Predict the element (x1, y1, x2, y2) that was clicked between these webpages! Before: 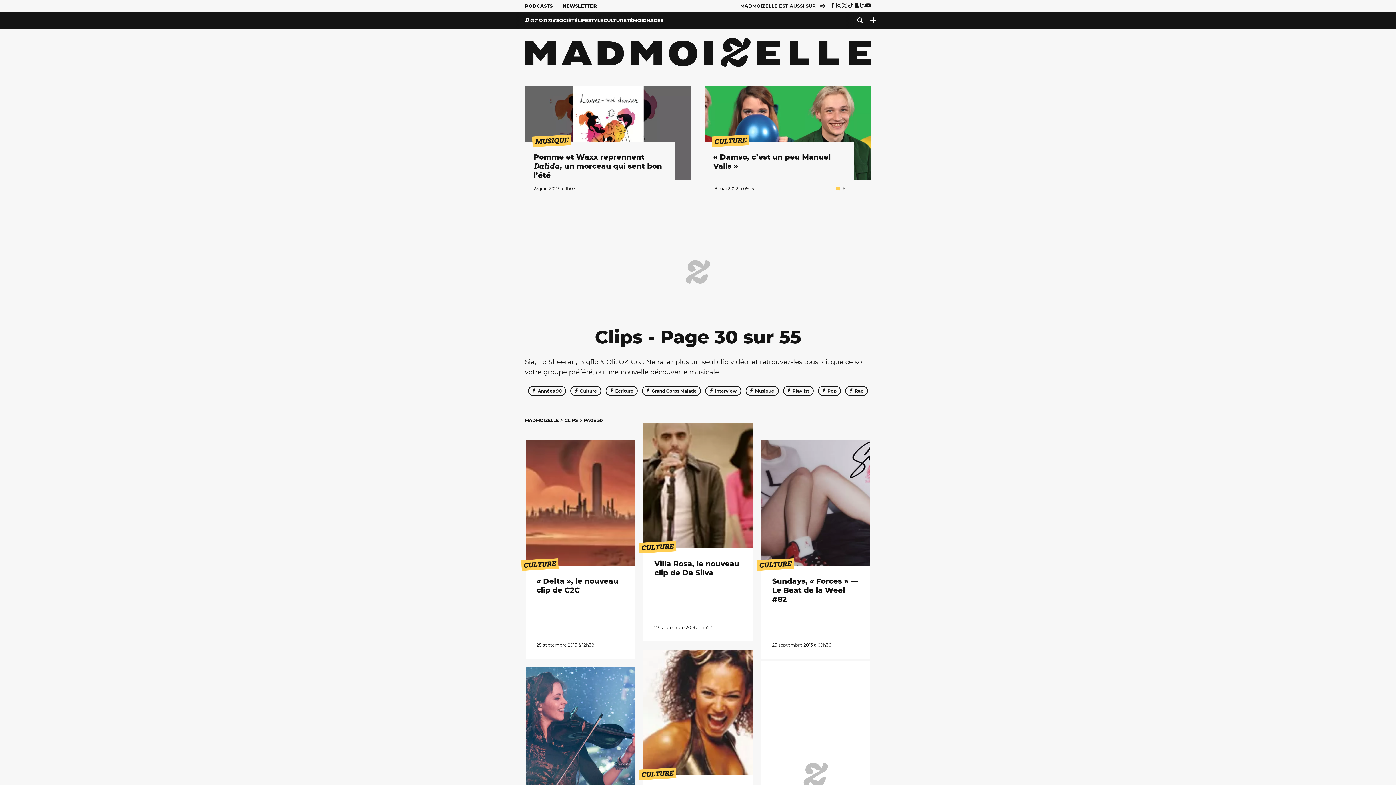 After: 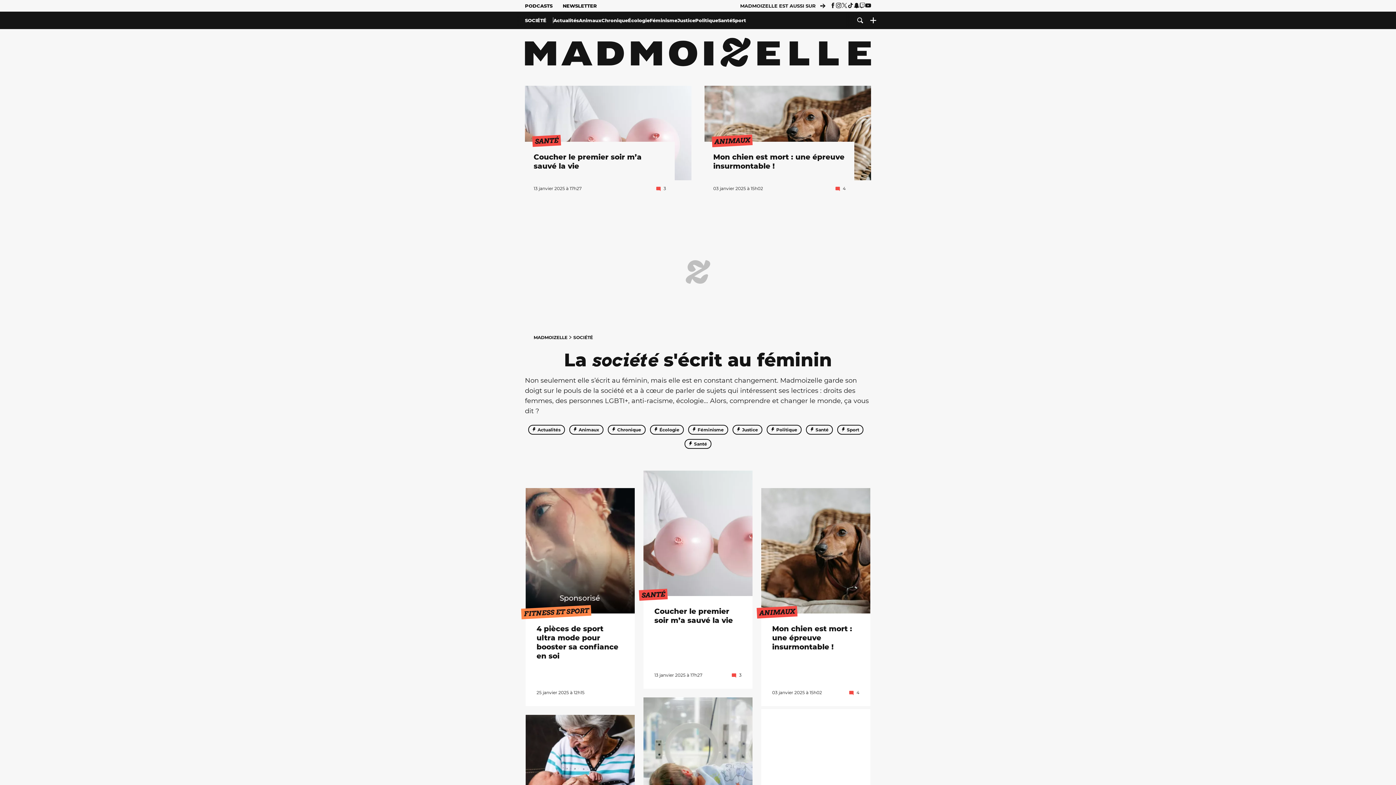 Action: bbox: (556, 11, 577, 29) label: SOCIÉTÉ